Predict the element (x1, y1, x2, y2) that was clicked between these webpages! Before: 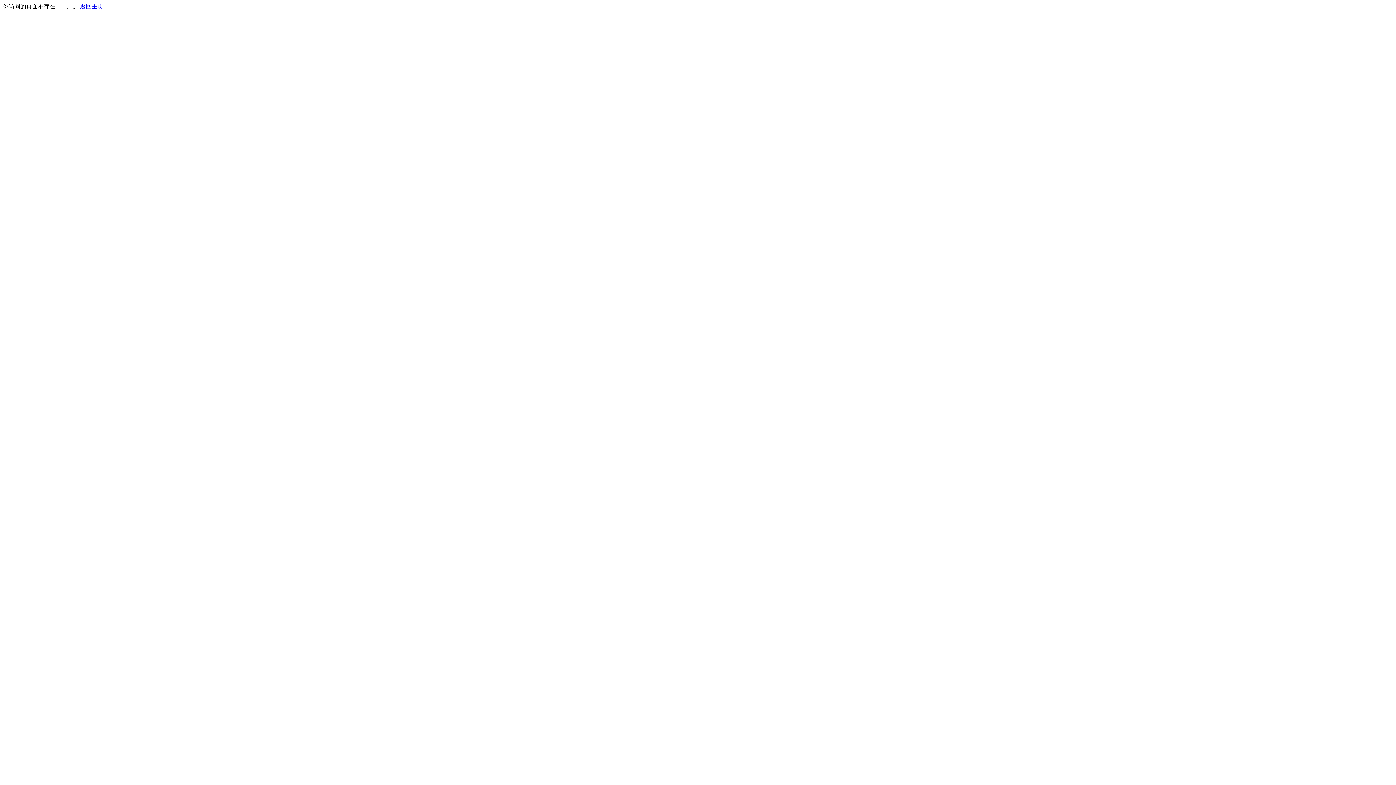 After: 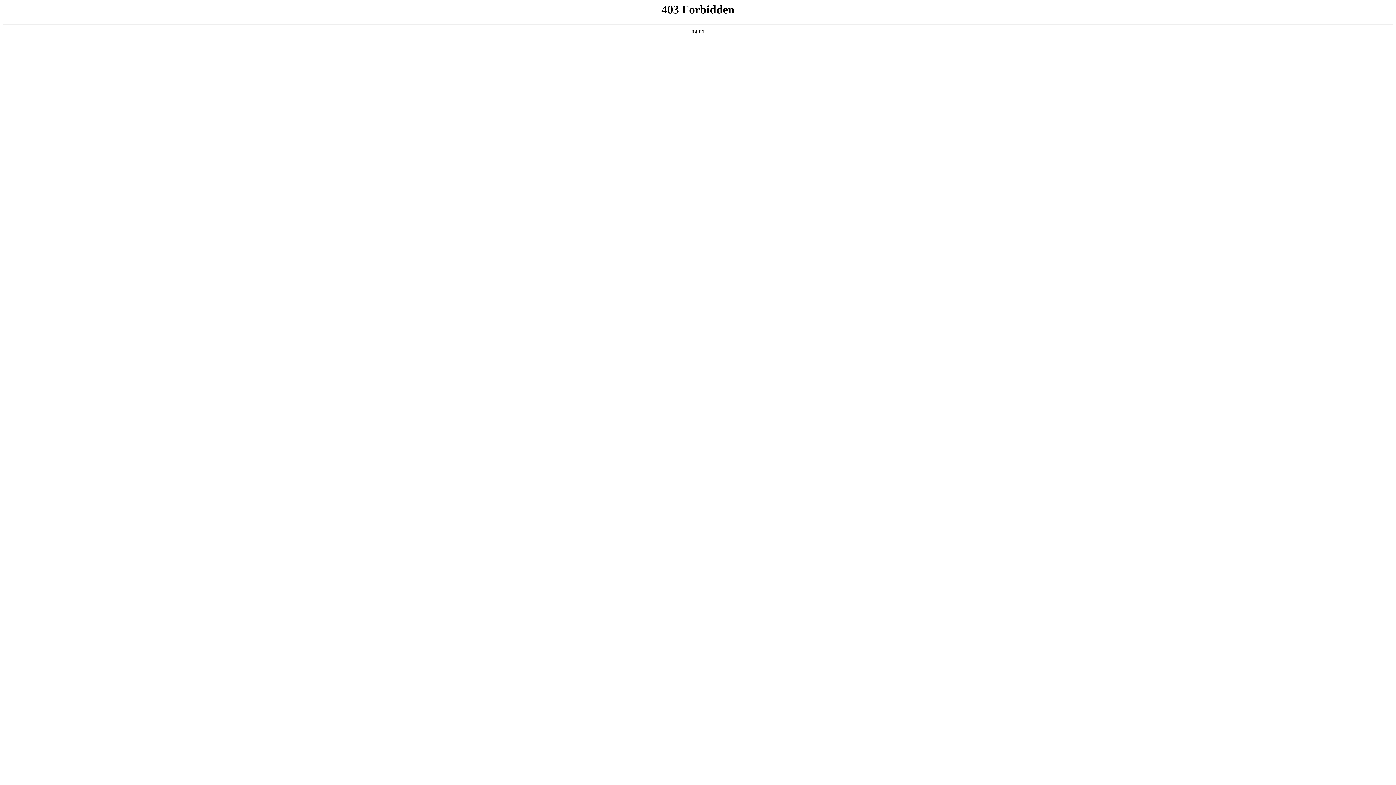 Action: bbox: (80, 3, 103, 9) label: 返回主页